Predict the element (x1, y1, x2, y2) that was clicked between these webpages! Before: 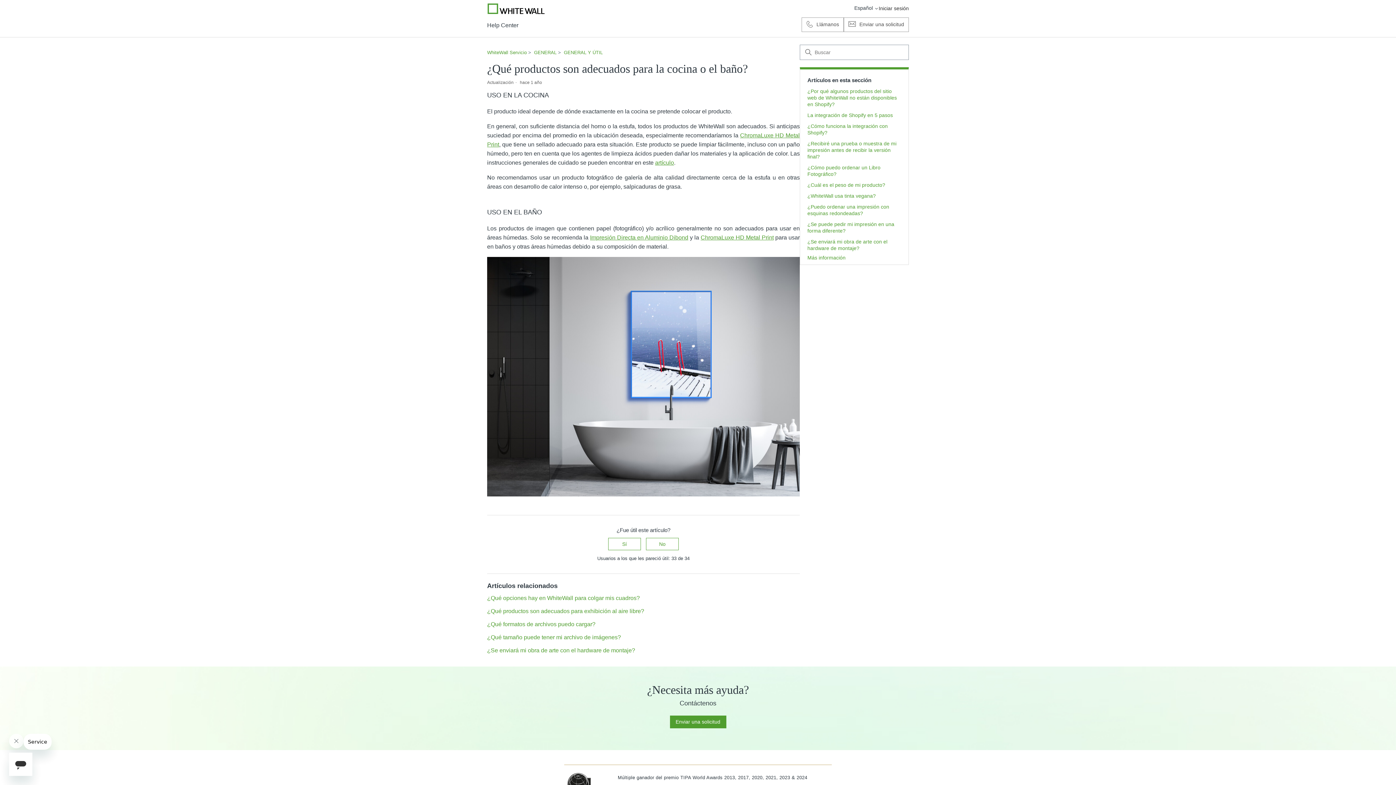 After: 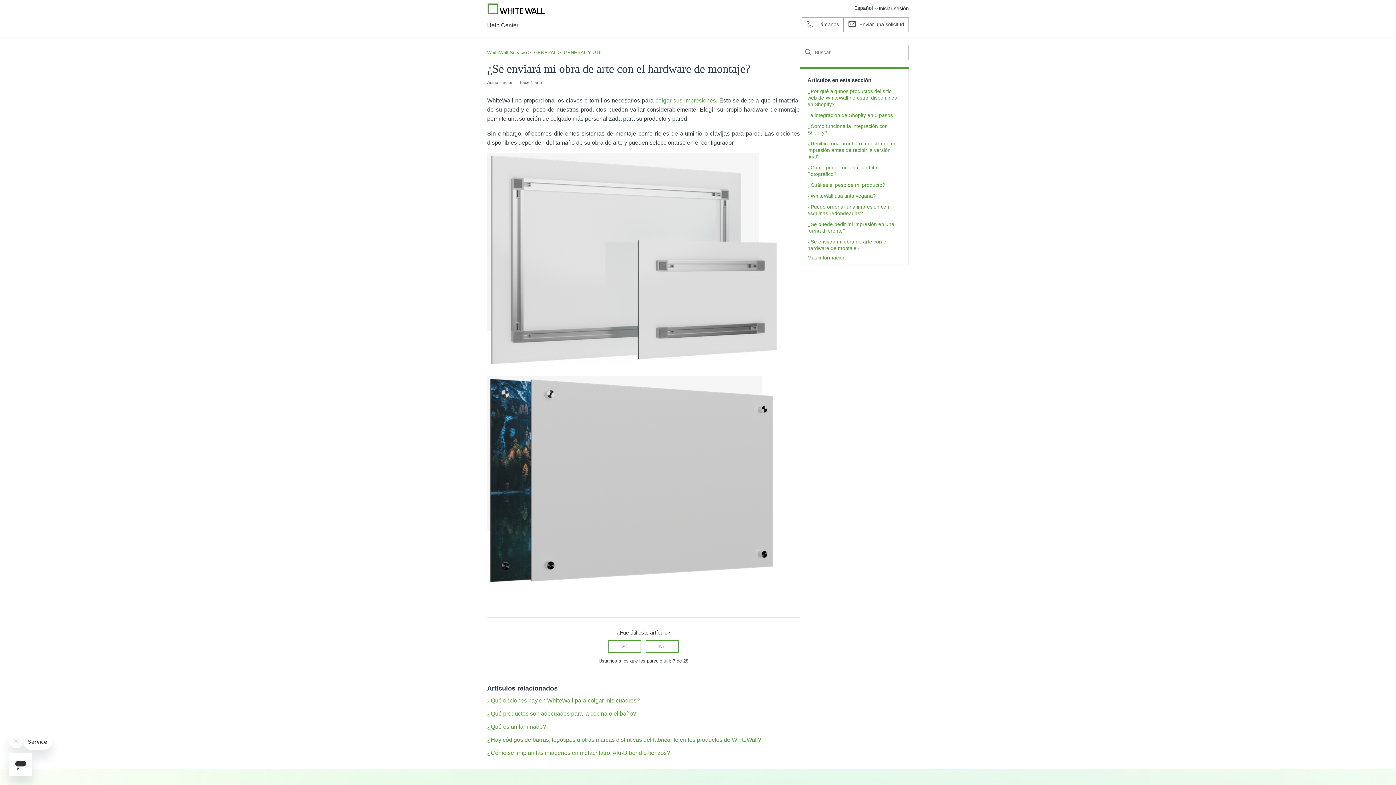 Action: bbox: (807, 238, 901, 251) label: ¿Se enviará mi obra de arte con el hardware de montaje?